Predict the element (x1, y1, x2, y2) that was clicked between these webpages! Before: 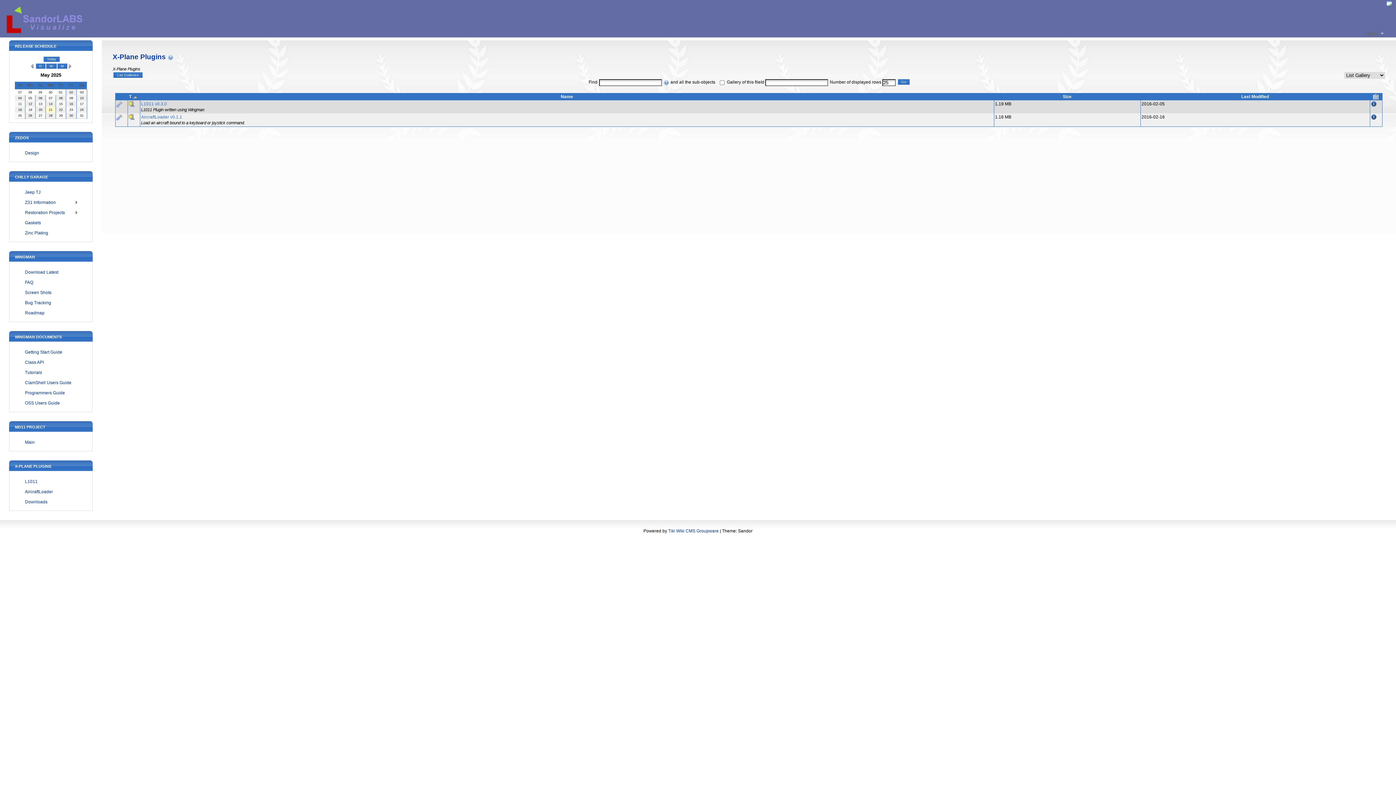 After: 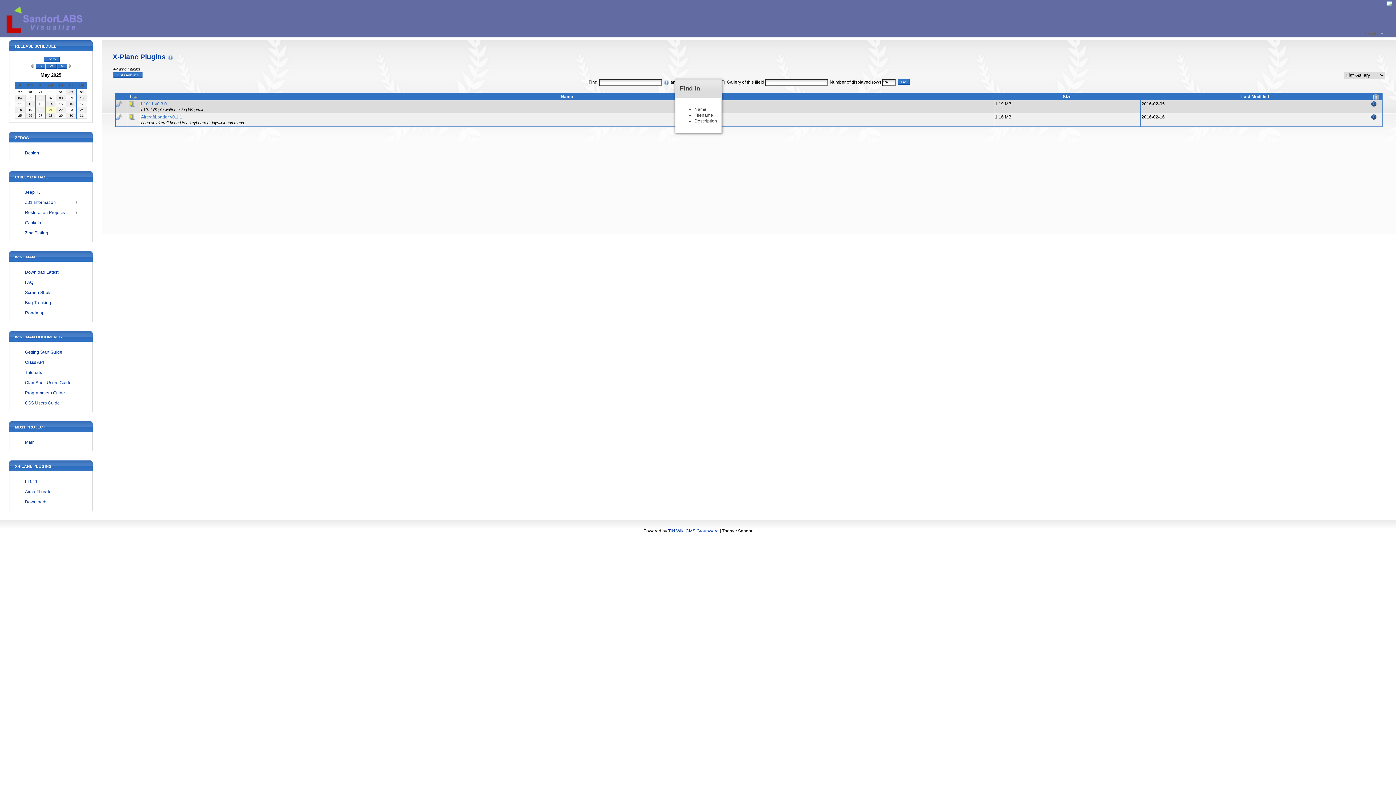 Action: bbox: (663, 81, 669, 86)